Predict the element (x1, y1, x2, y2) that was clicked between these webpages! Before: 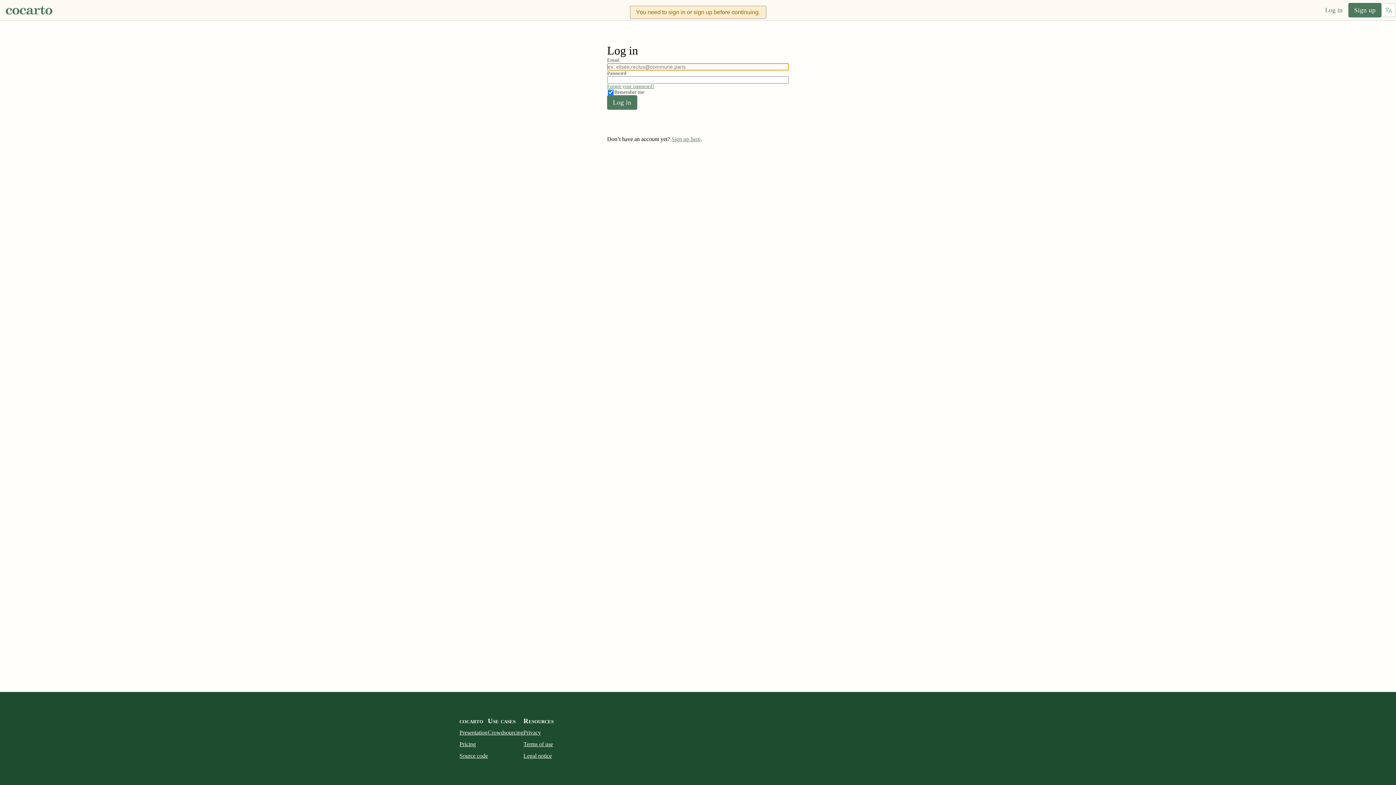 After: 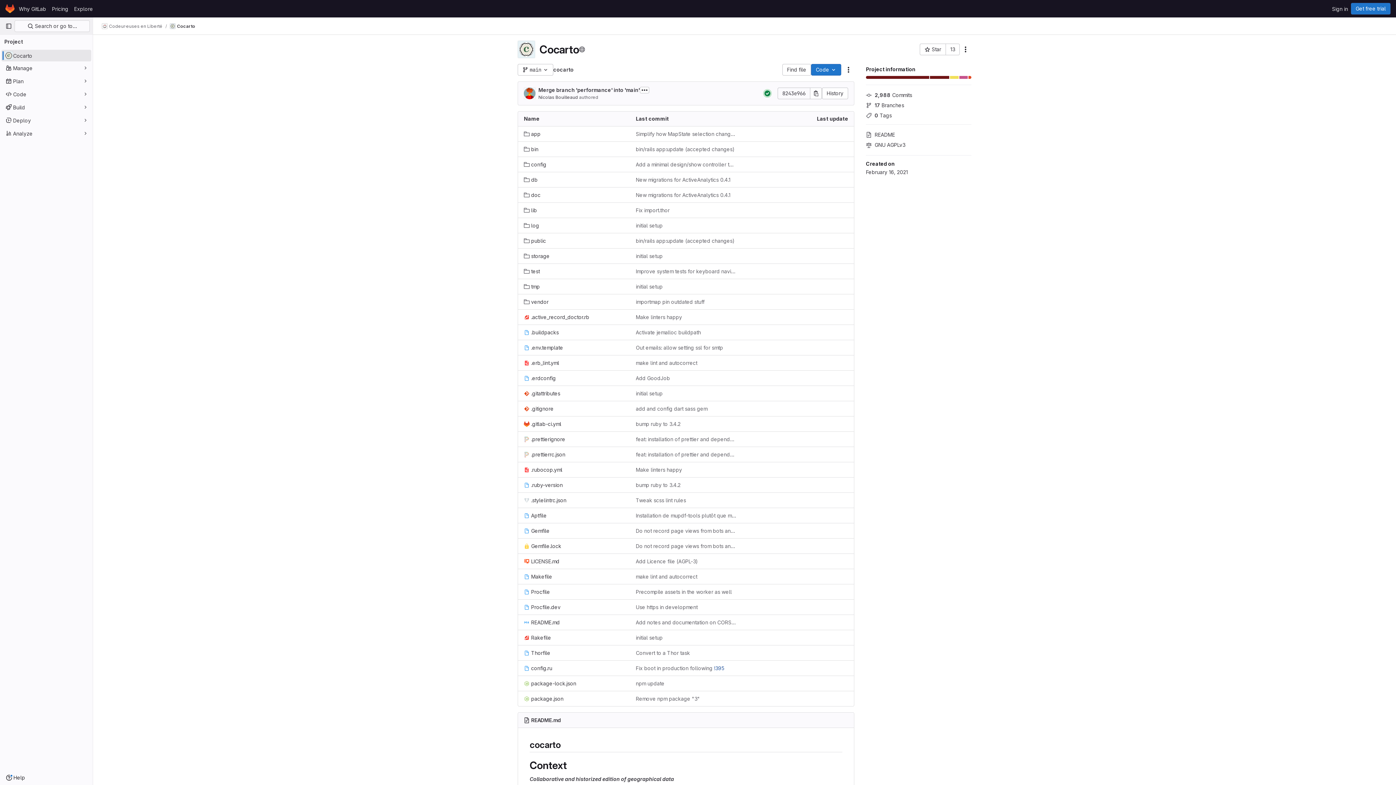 Action: label: Source code bbox: (459, 753, 488, 759)